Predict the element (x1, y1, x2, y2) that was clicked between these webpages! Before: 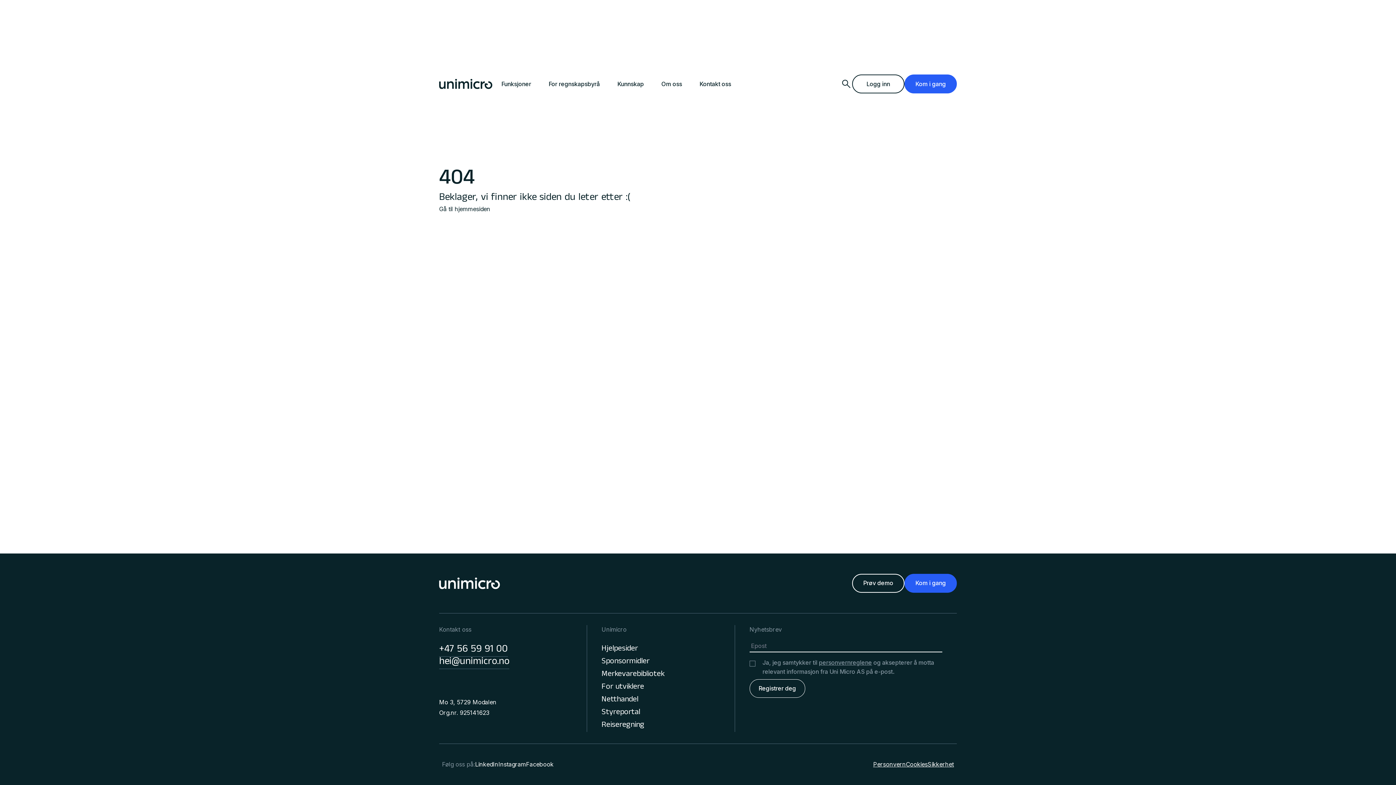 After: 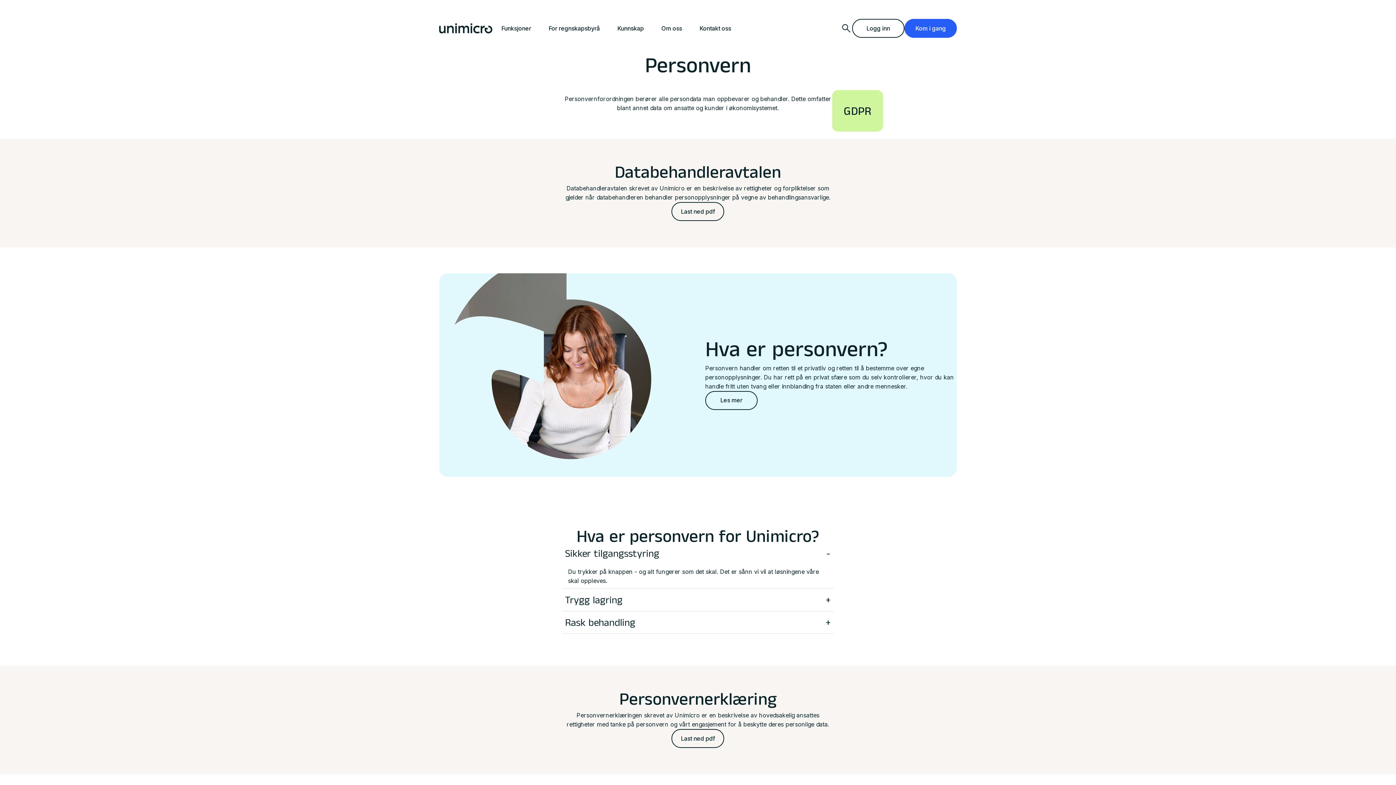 Action: label: Personvern bbox: (873, 760, 906, 769)